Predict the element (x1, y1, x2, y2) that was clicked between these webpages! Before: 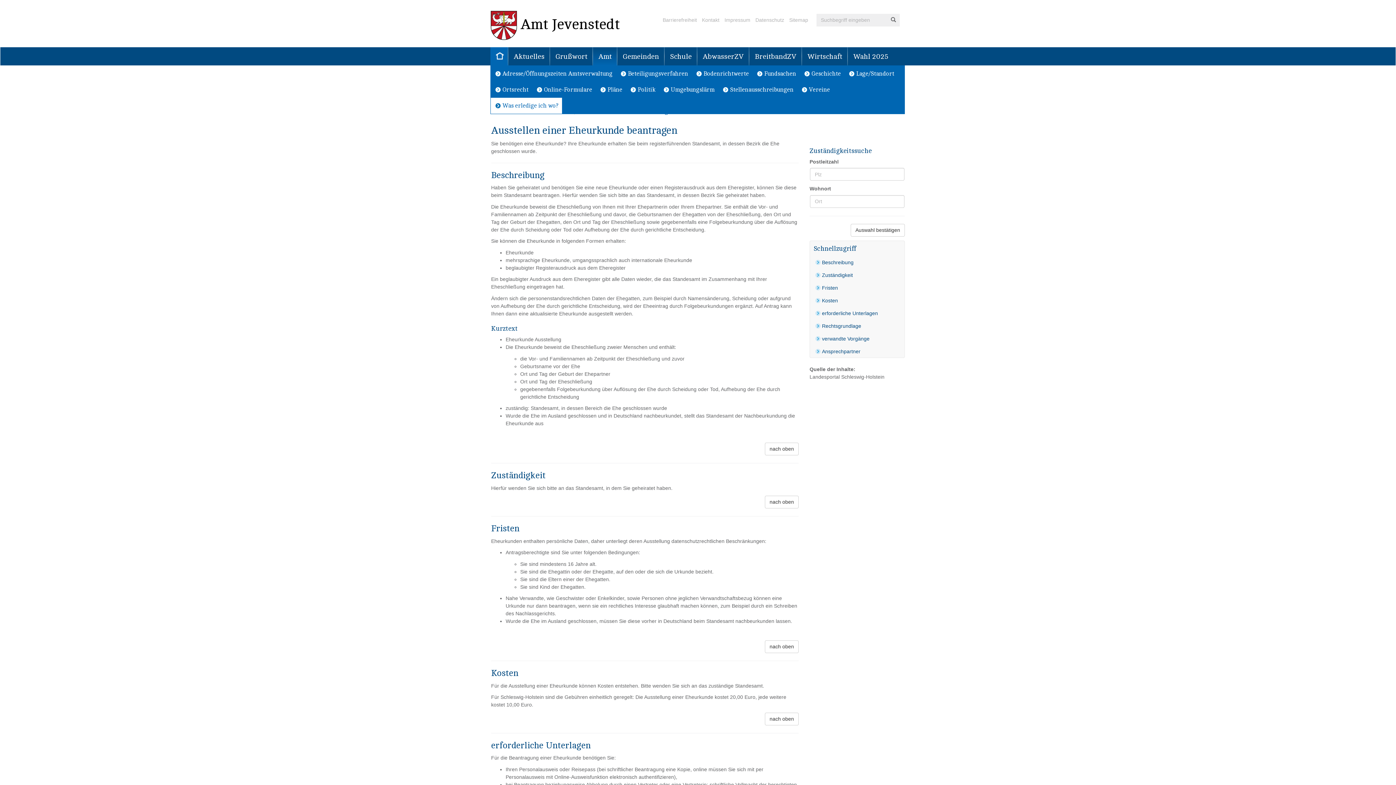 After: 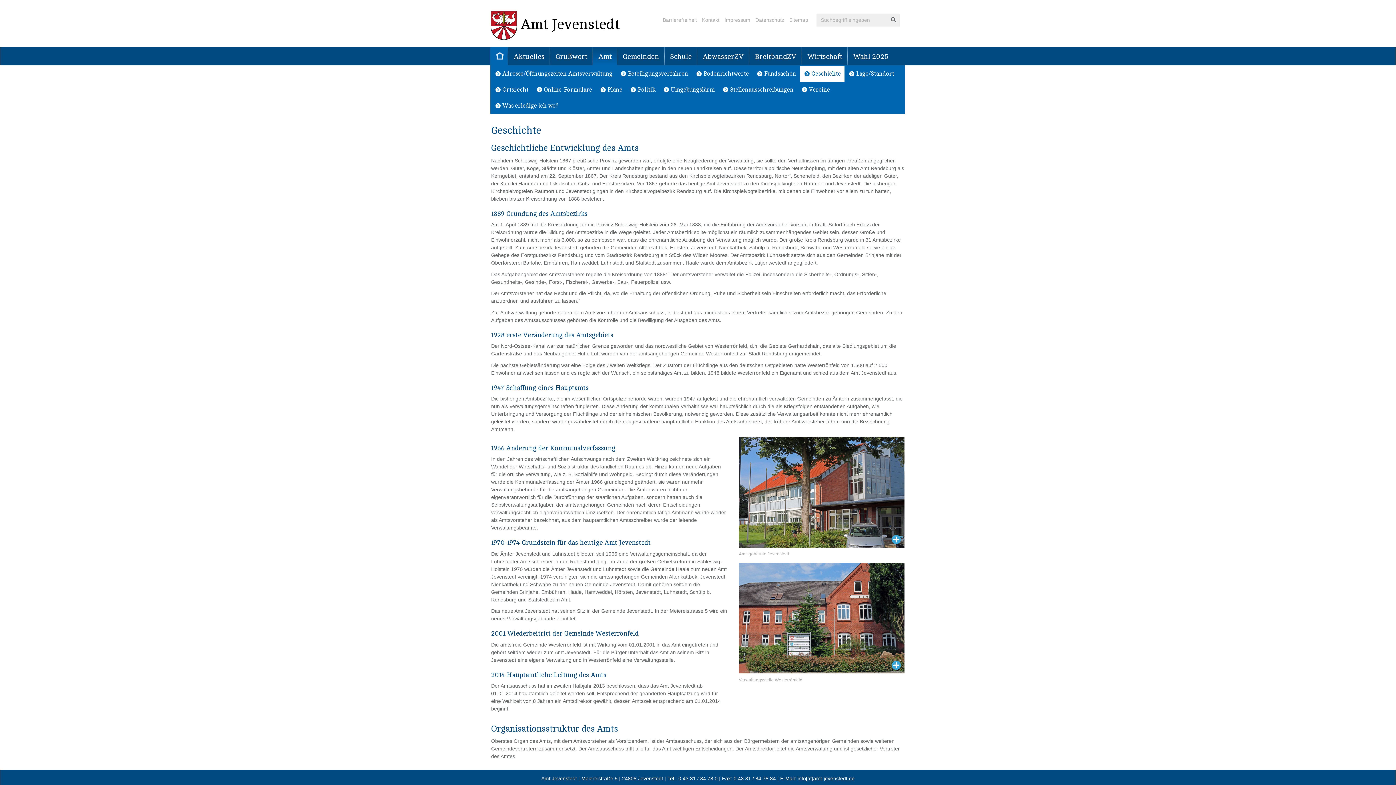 Action: label: Geschichte bbox: (800, 65, 844, 81)